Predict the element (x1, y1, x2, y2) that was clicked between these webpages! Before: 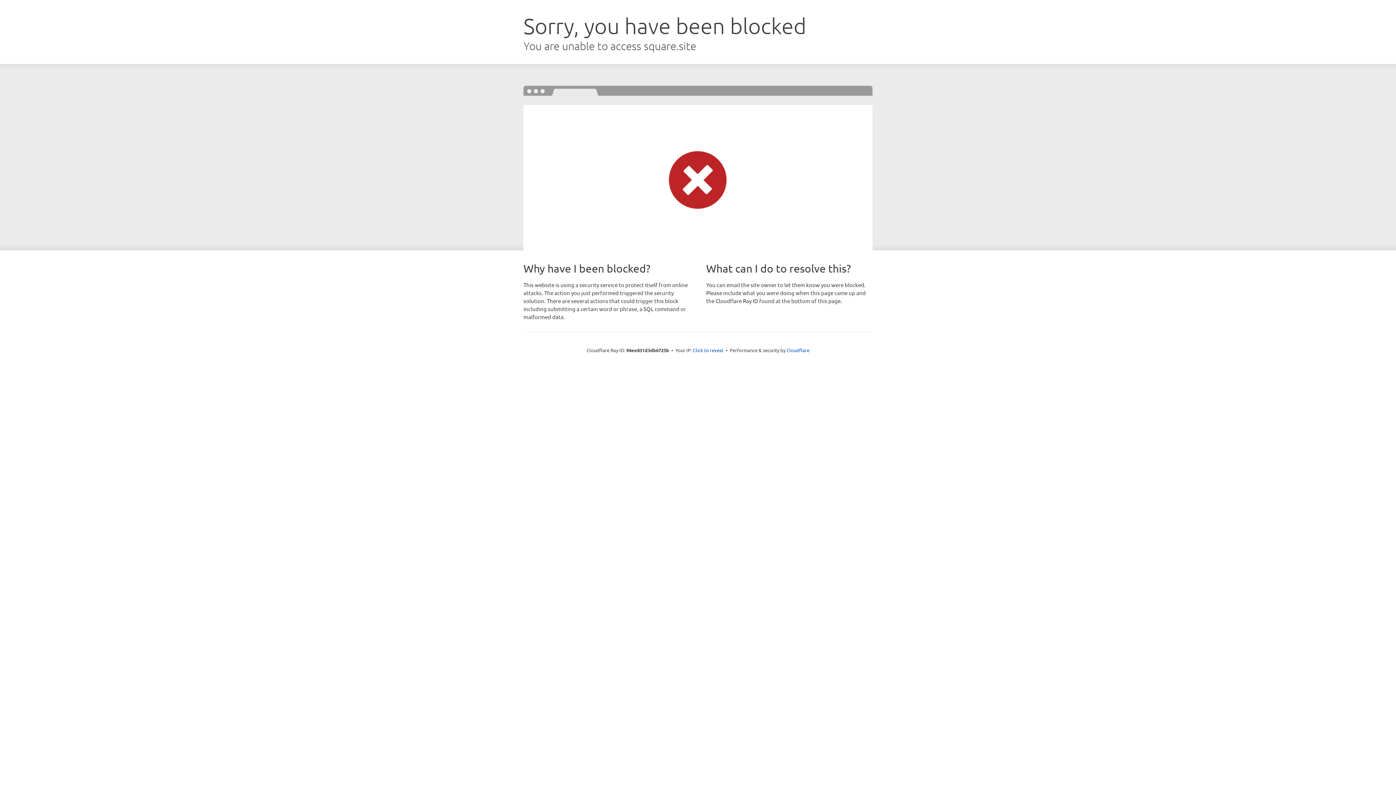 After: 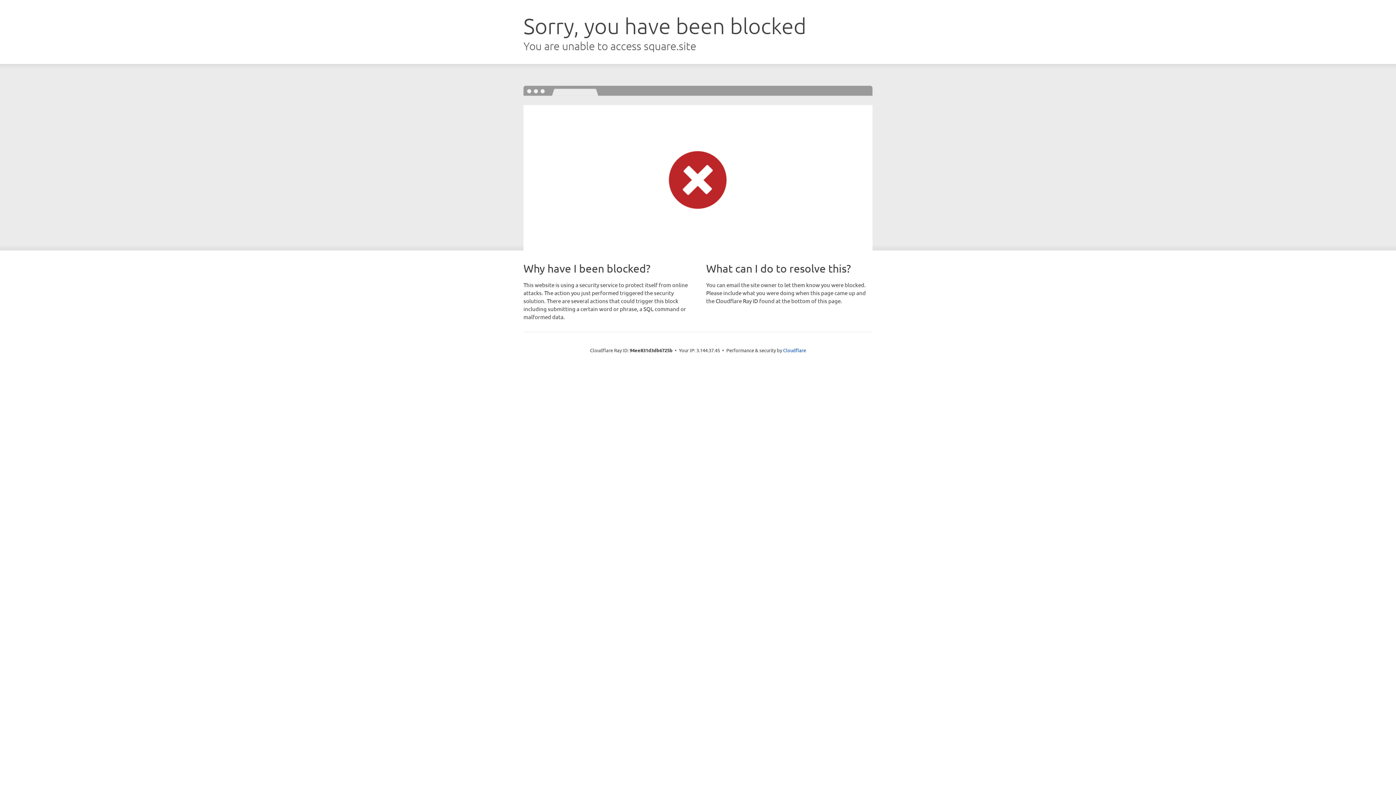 Action: bbox: (693, 346, 723, 353) label: Click to reveal